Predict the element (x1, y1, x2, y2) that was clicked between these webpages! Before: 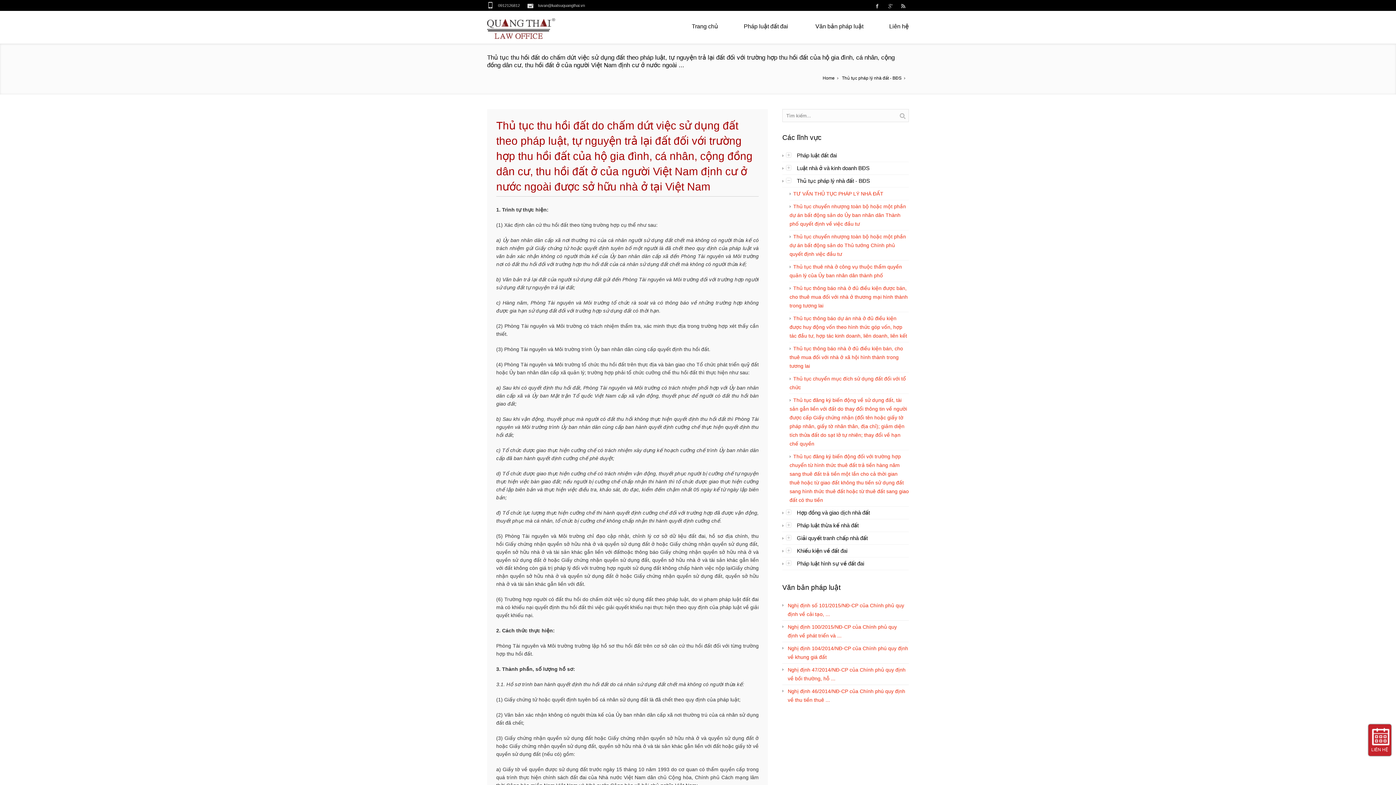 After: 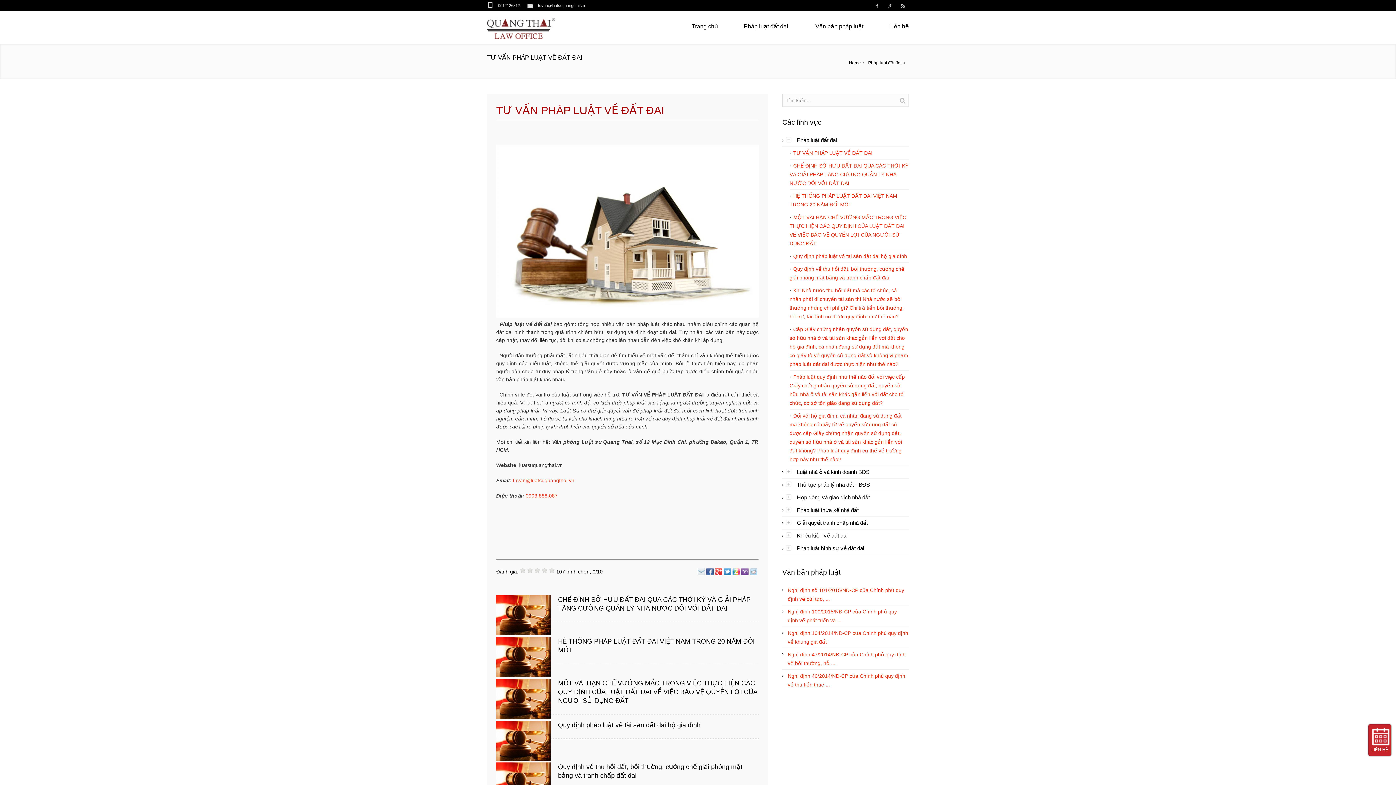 Action: label: Pháp luật đất đai bbox: (786, 152, 837, 158)